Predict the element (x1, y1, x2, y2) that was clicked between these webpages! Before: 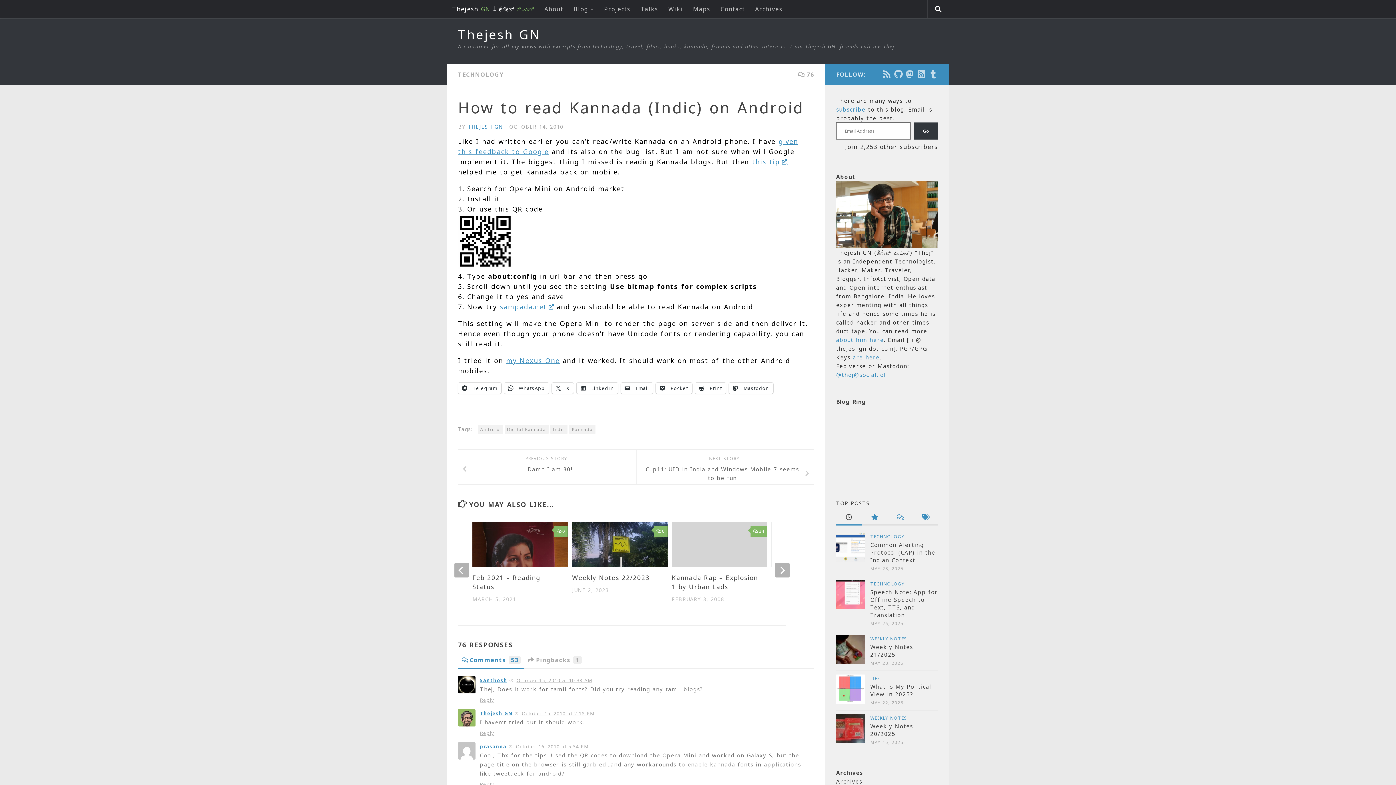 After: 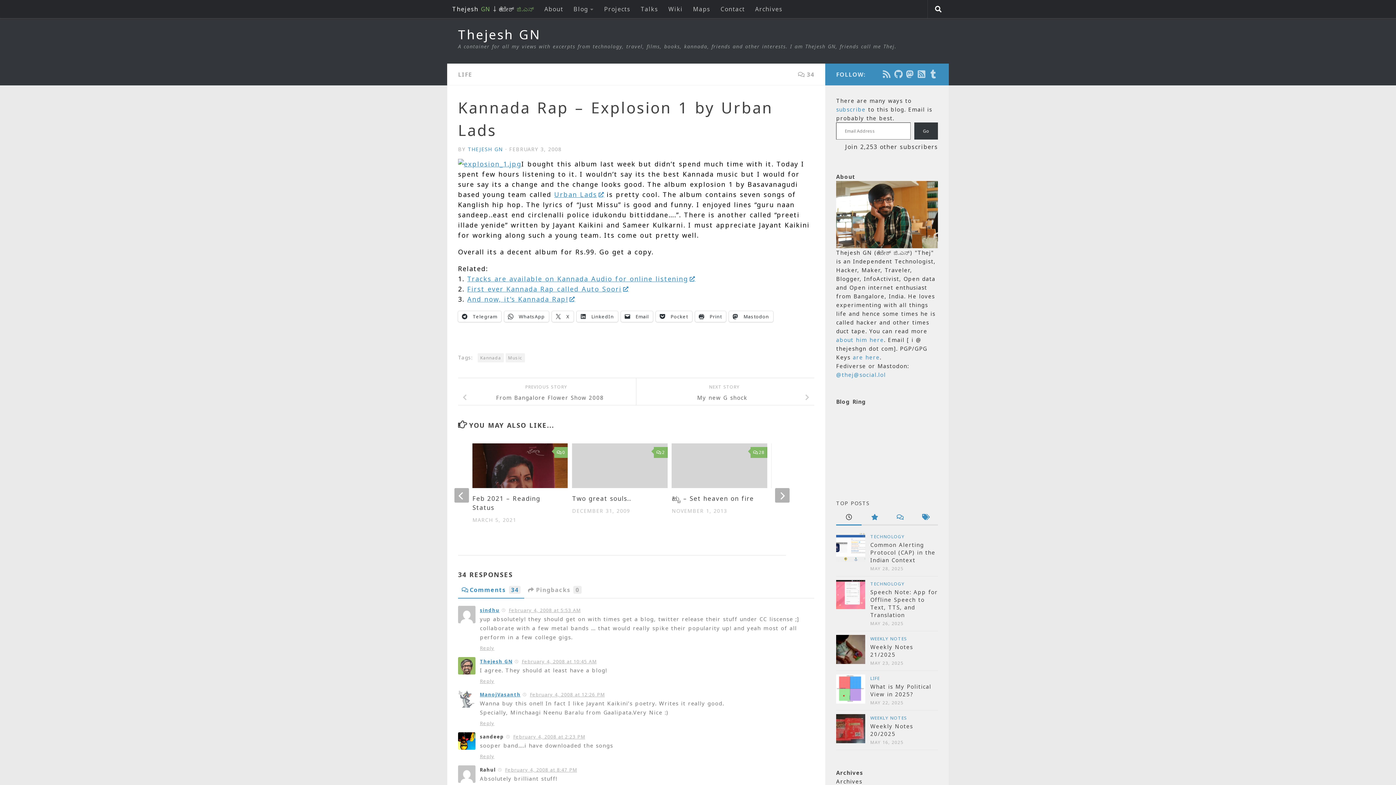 Action: bbox: (671, 522, 767, 567)